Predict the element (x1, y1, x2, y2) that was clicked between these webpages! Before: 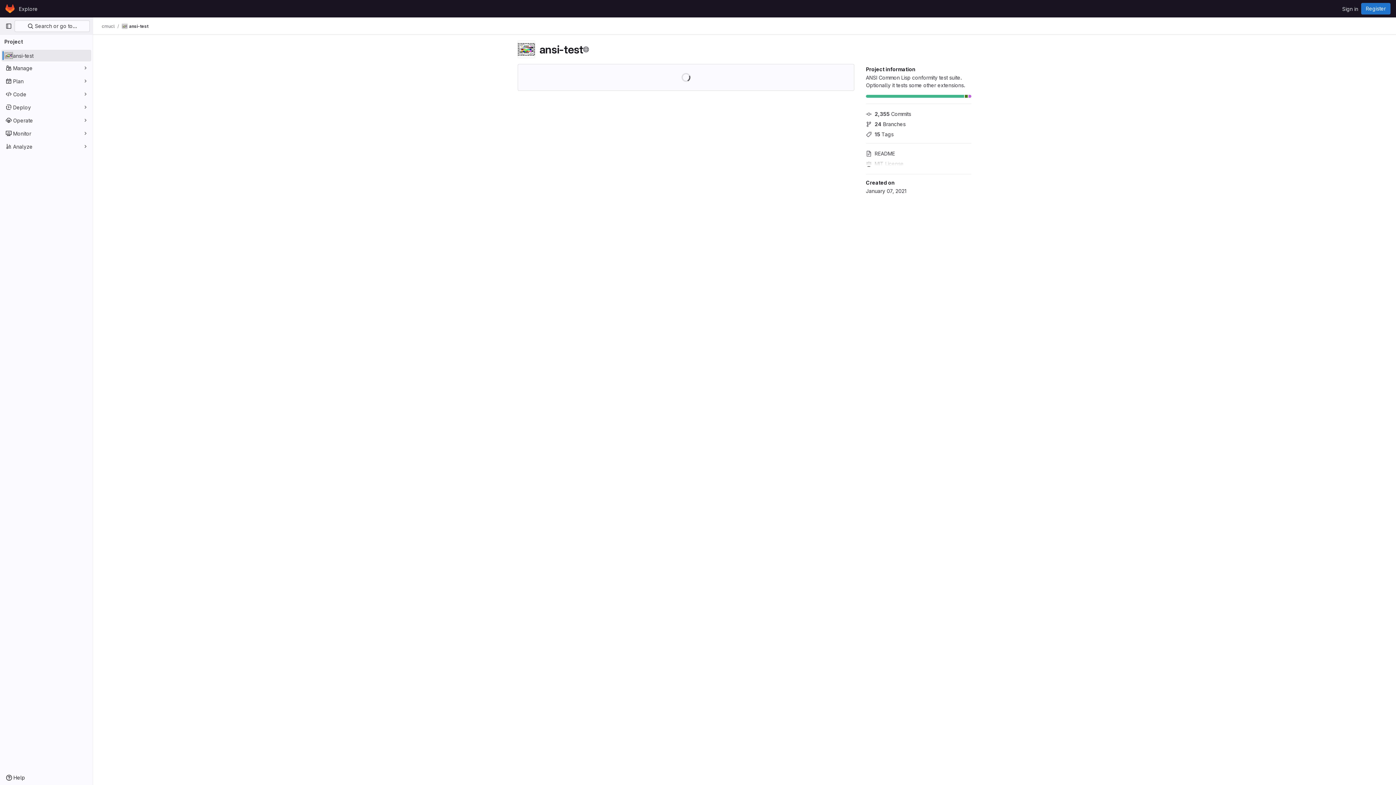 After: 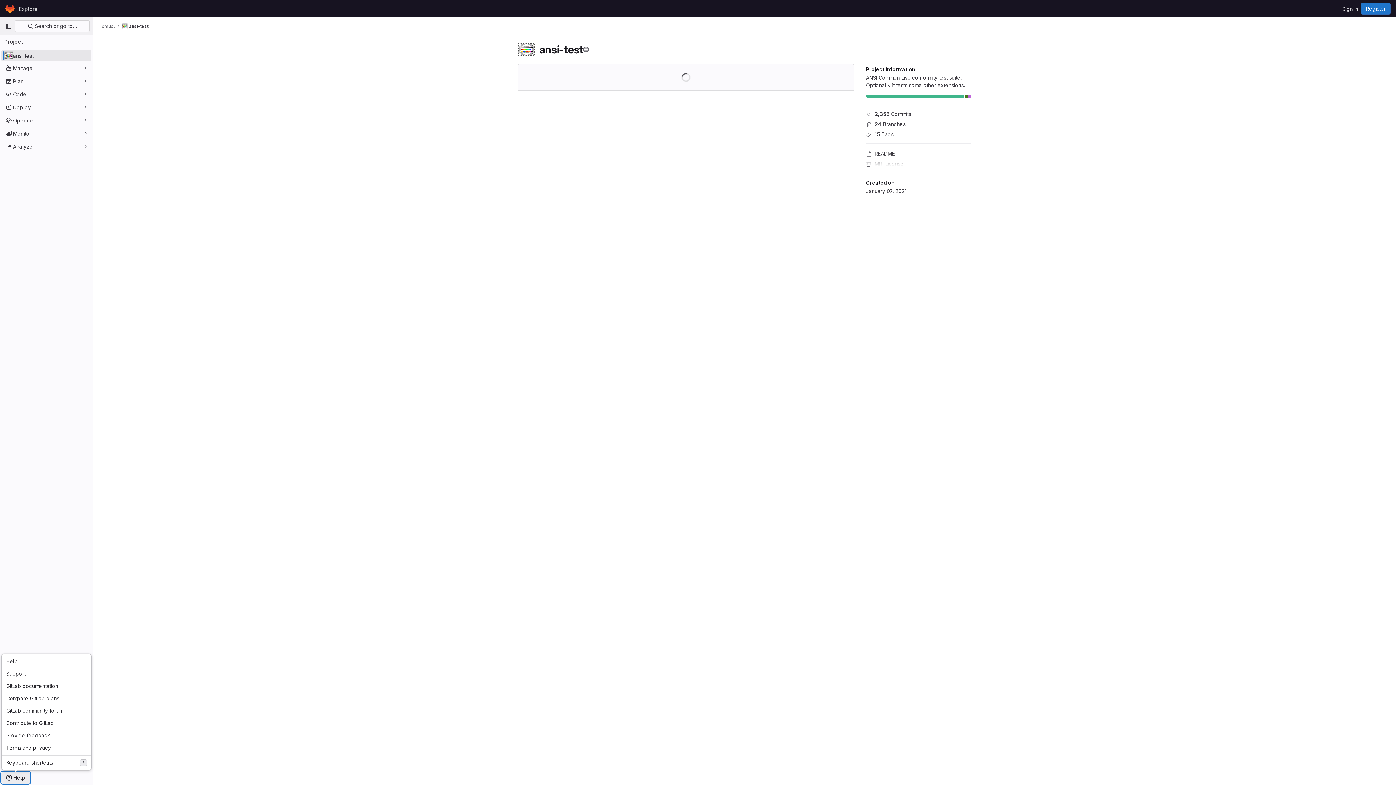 Action: label: Help bbox: (1, 772, 29, 784)